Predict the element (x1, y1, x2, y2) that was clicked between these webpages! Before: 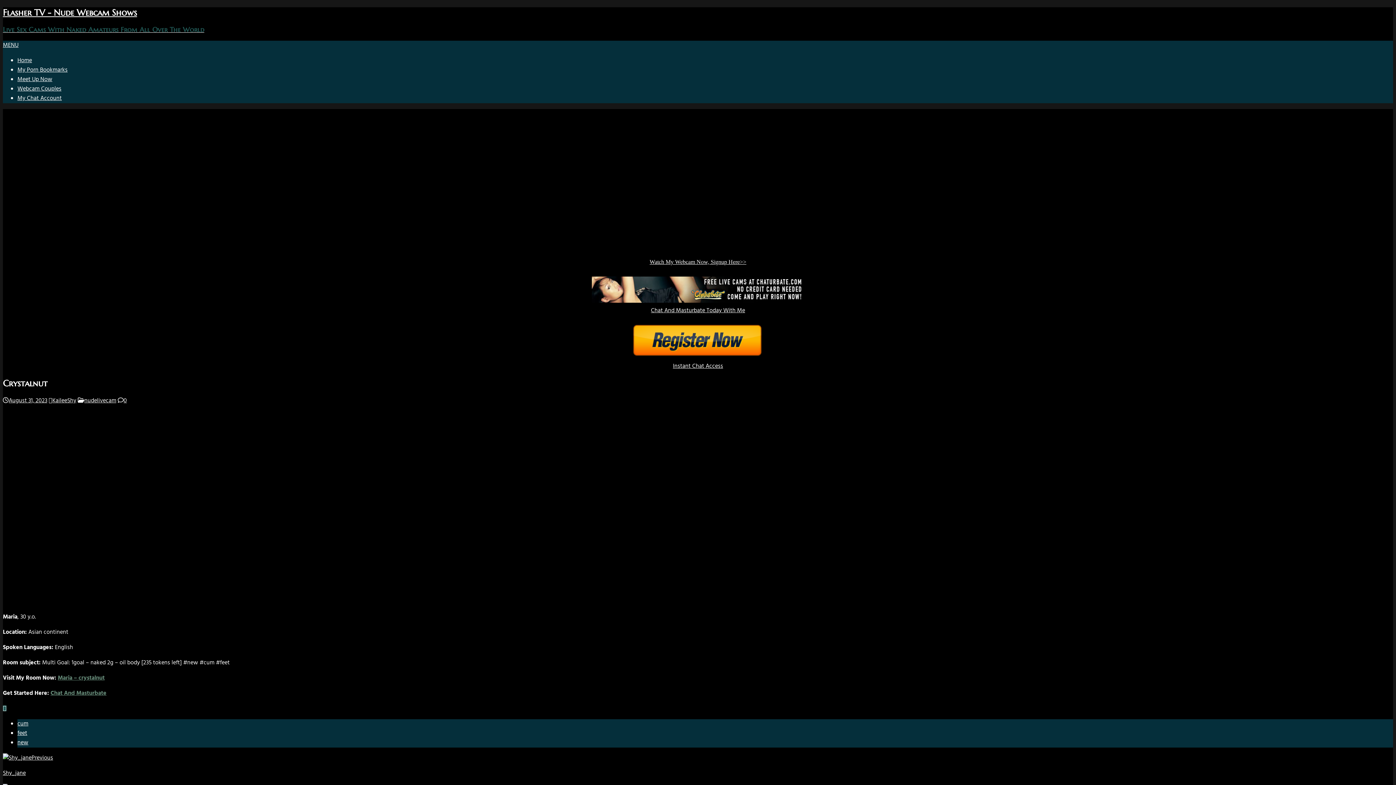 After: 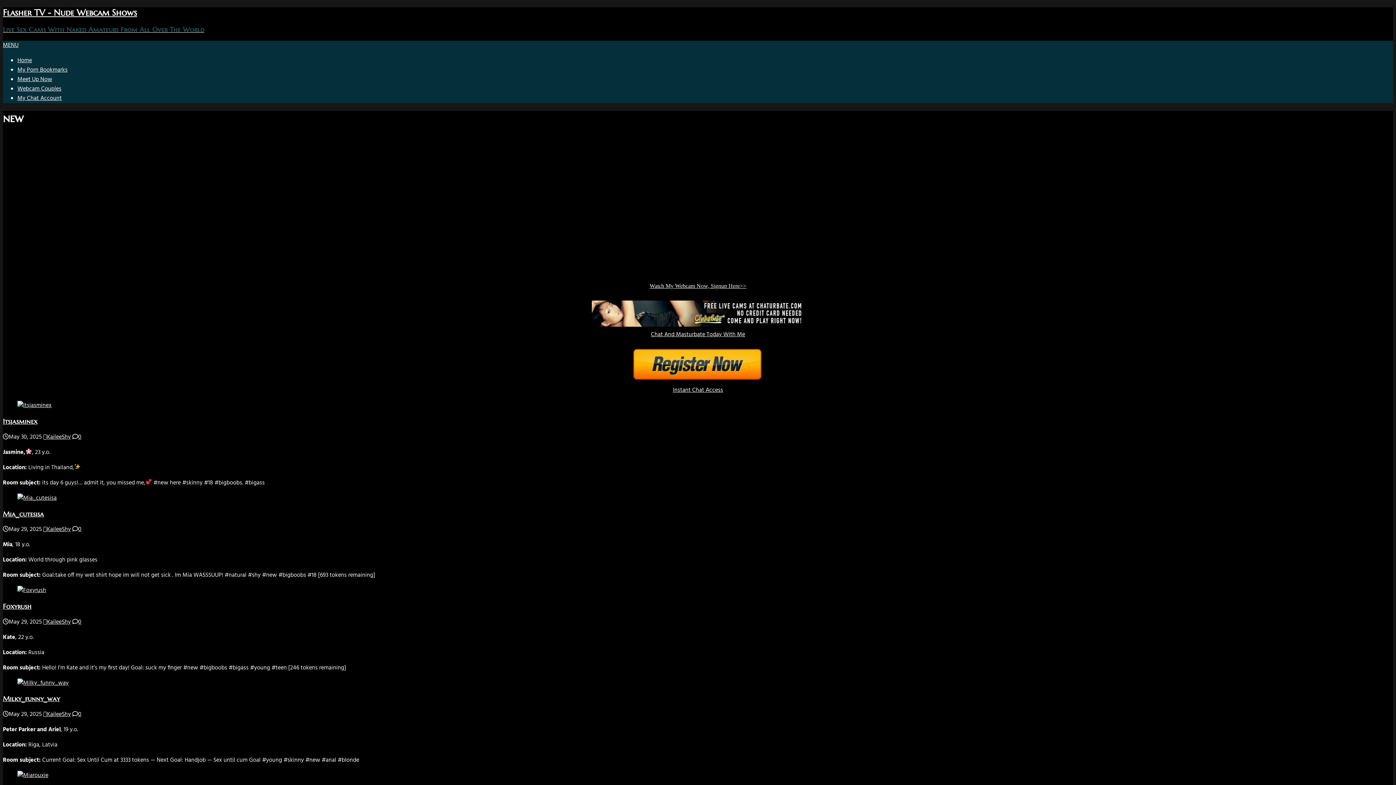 Action: label: new bbox: (17, 738, 28, 748)